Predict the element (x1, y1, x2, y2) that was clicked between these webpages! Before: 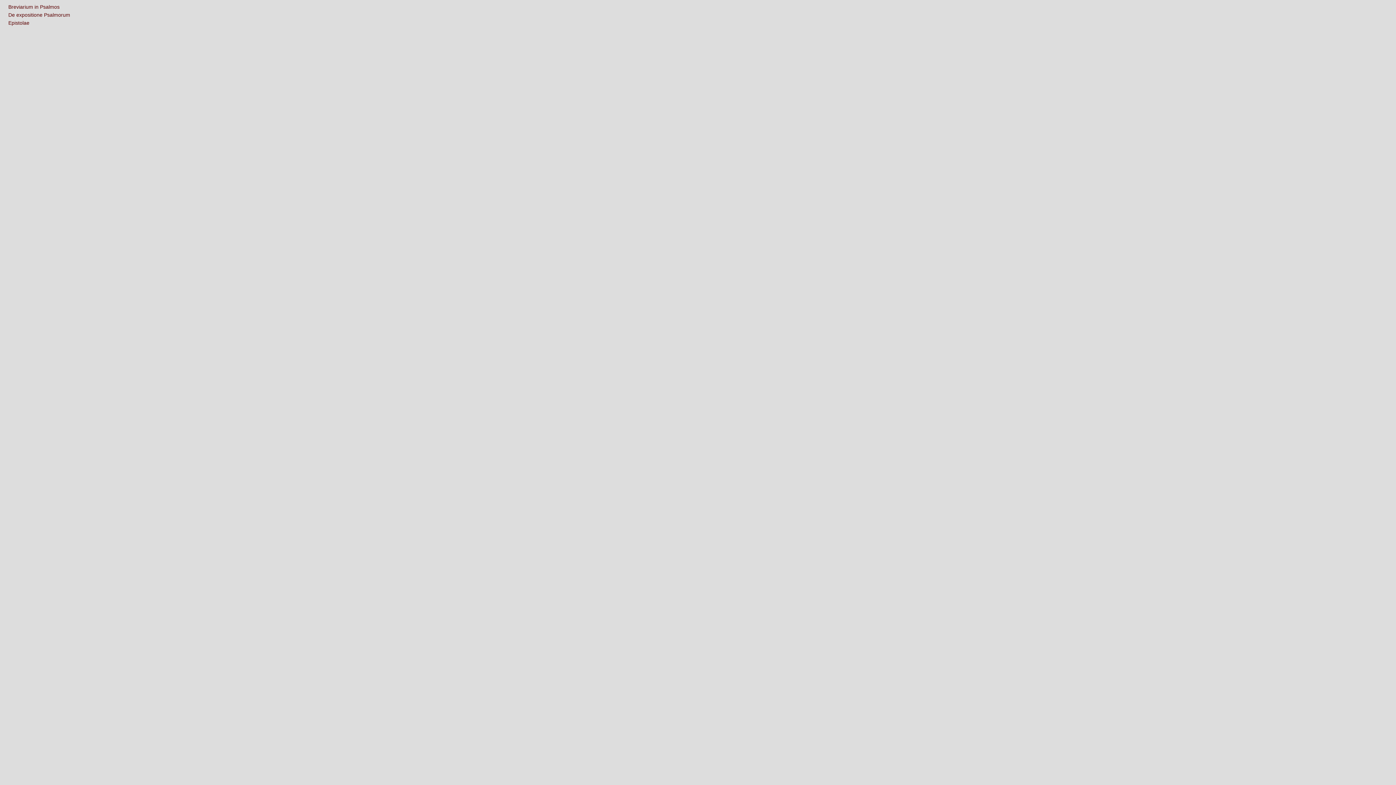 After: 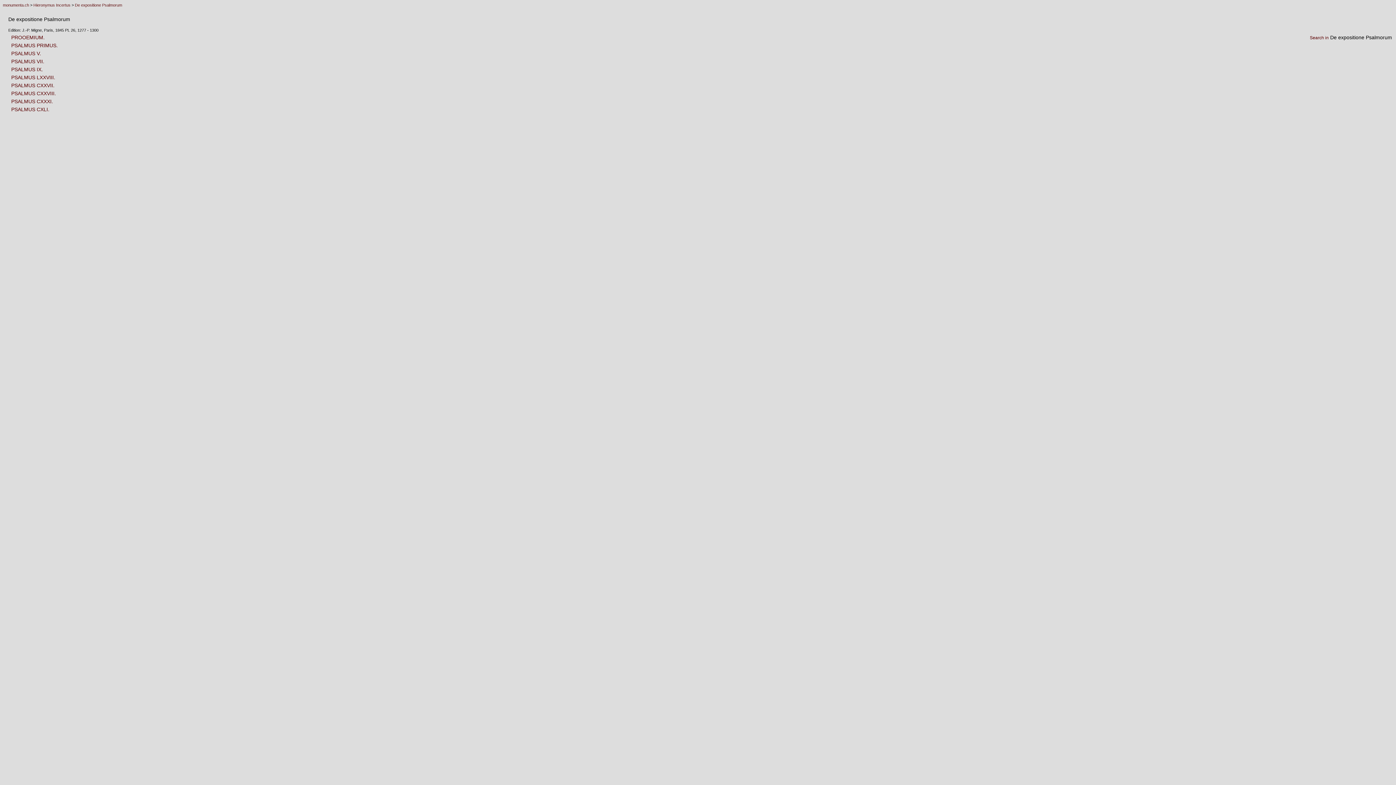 Action: label: De expositione Psalmorum bbox: (8, 12, 70, 17)